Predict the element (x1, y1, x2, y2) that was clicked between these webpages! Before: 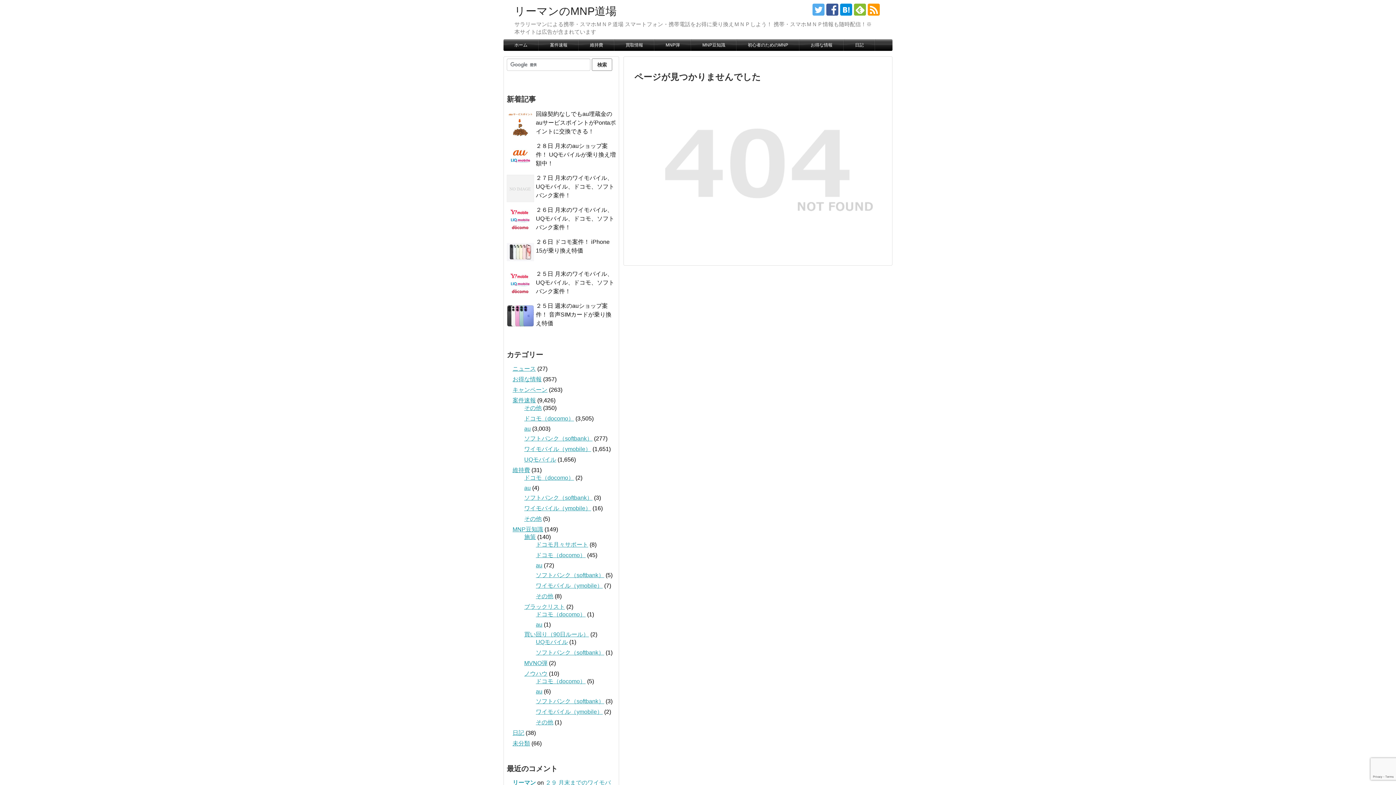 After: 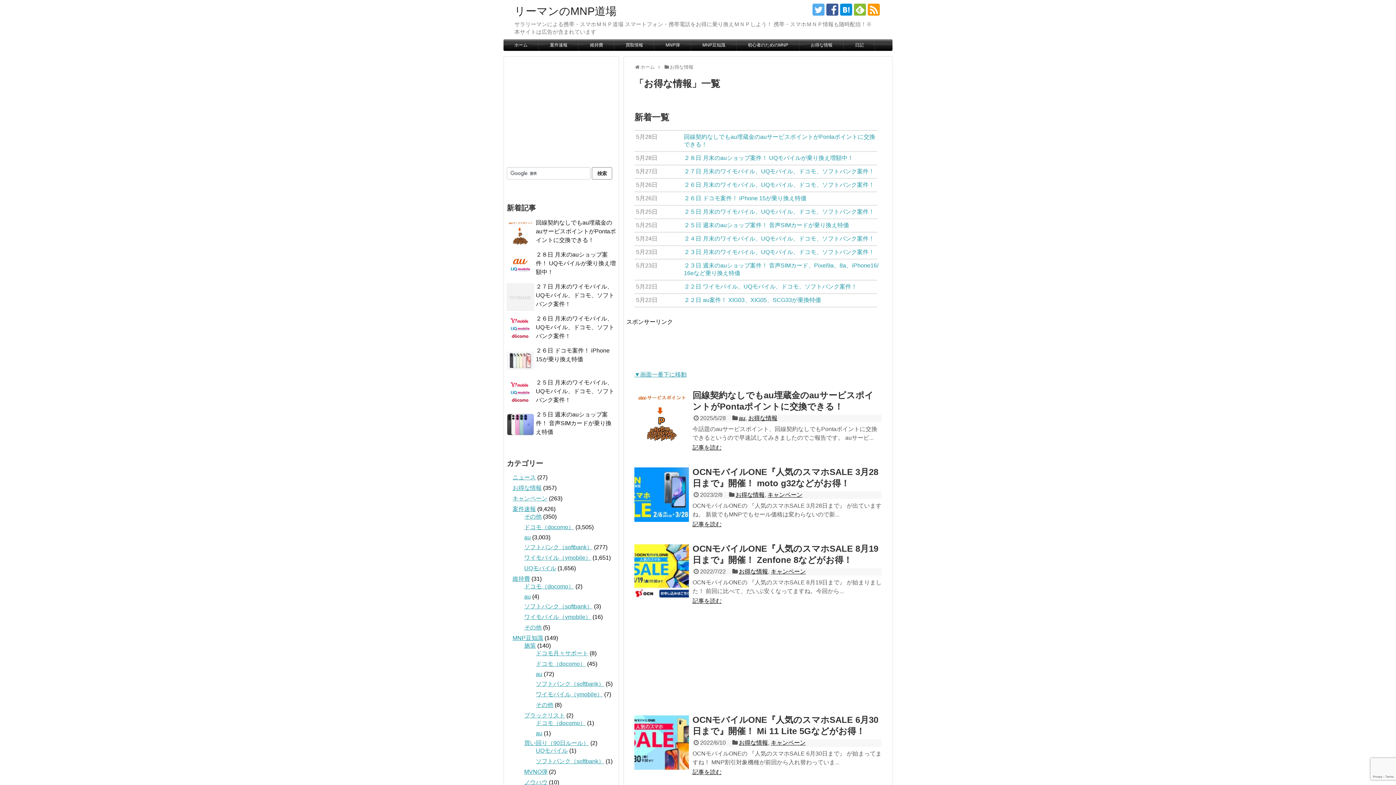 Action: label: お得な情報 bbox: (800, 39, 844, 50)